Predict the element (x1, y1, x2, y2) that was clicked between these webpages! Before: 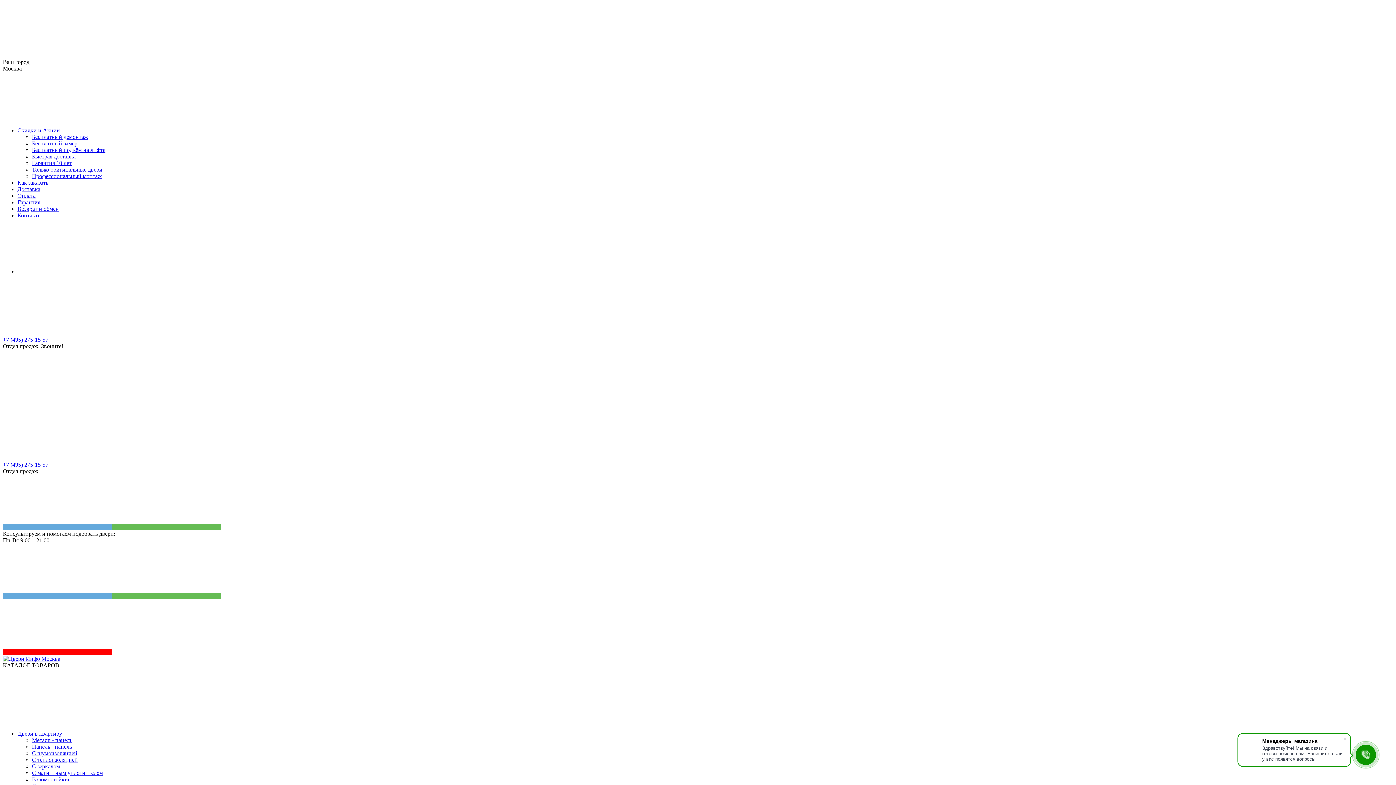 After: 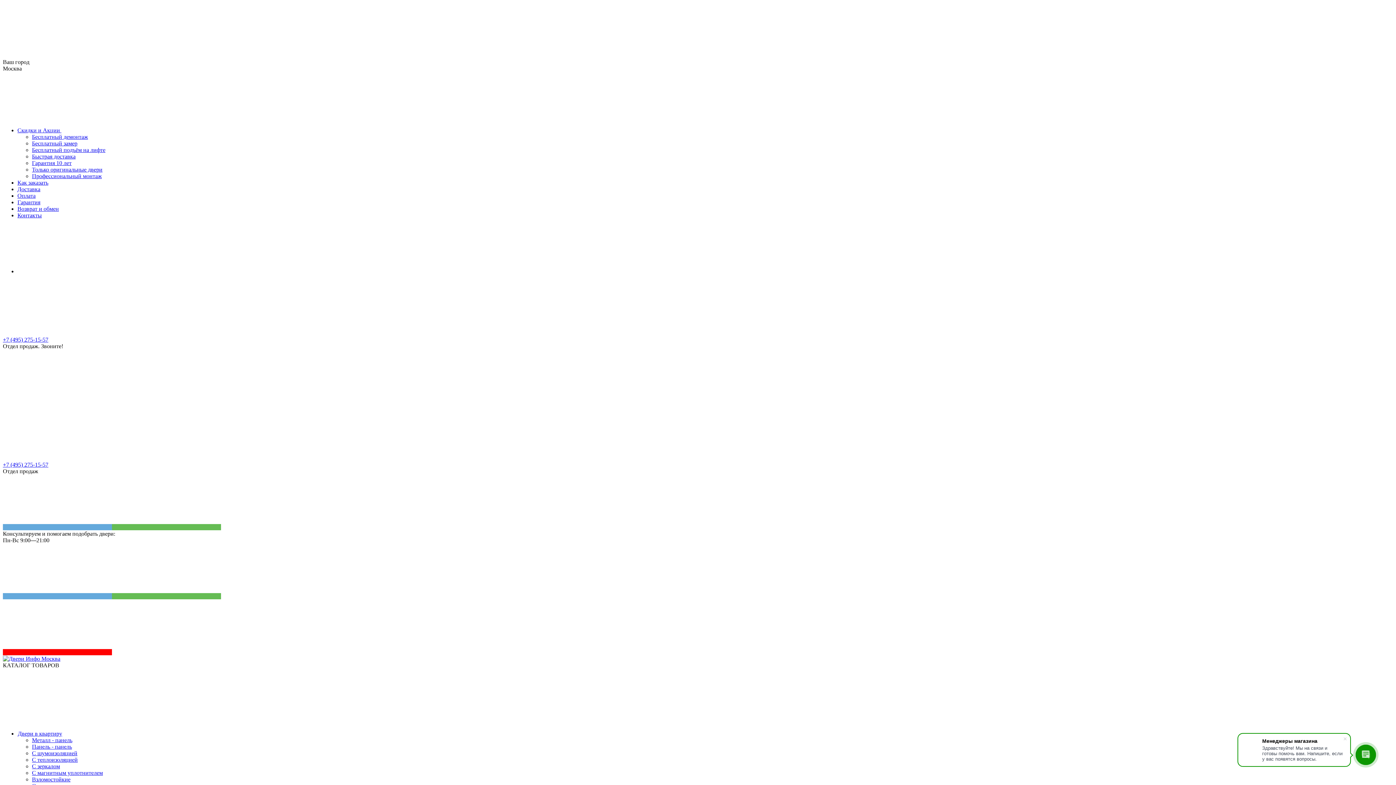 Action: bbox: (32, 153, 75, 159) label: Быстрая доставка